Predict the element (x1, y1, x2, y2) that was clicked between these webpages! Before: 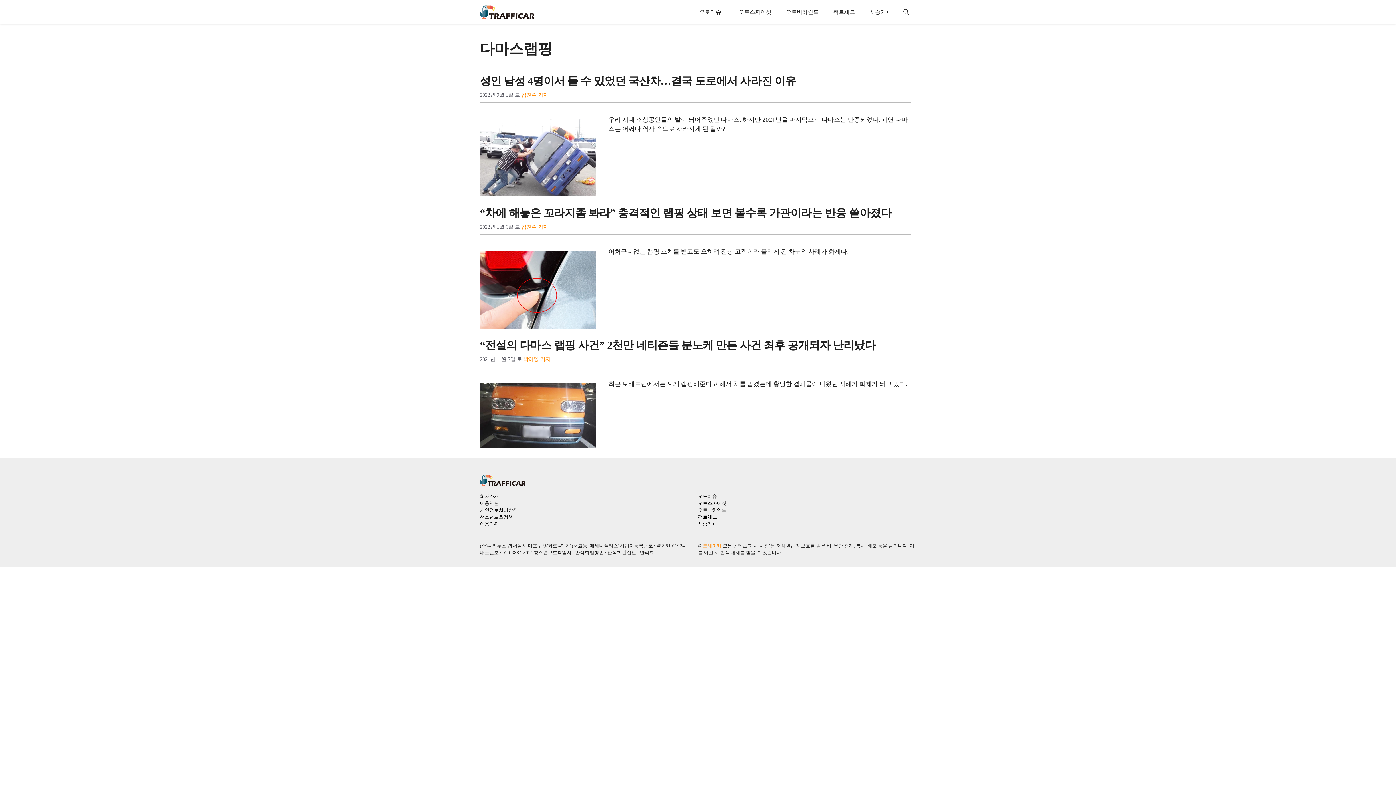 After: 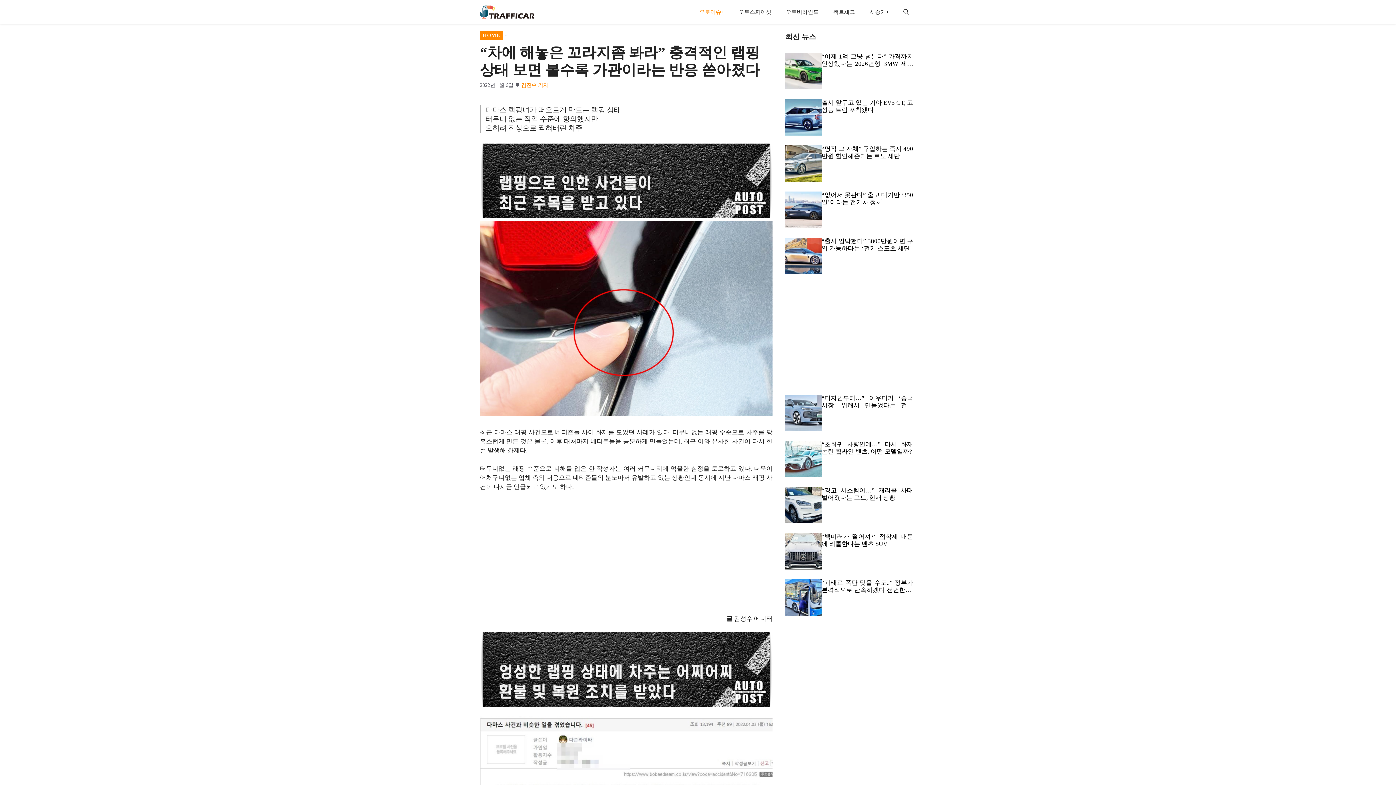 Action: bbox: (480, 323, 596, 330)